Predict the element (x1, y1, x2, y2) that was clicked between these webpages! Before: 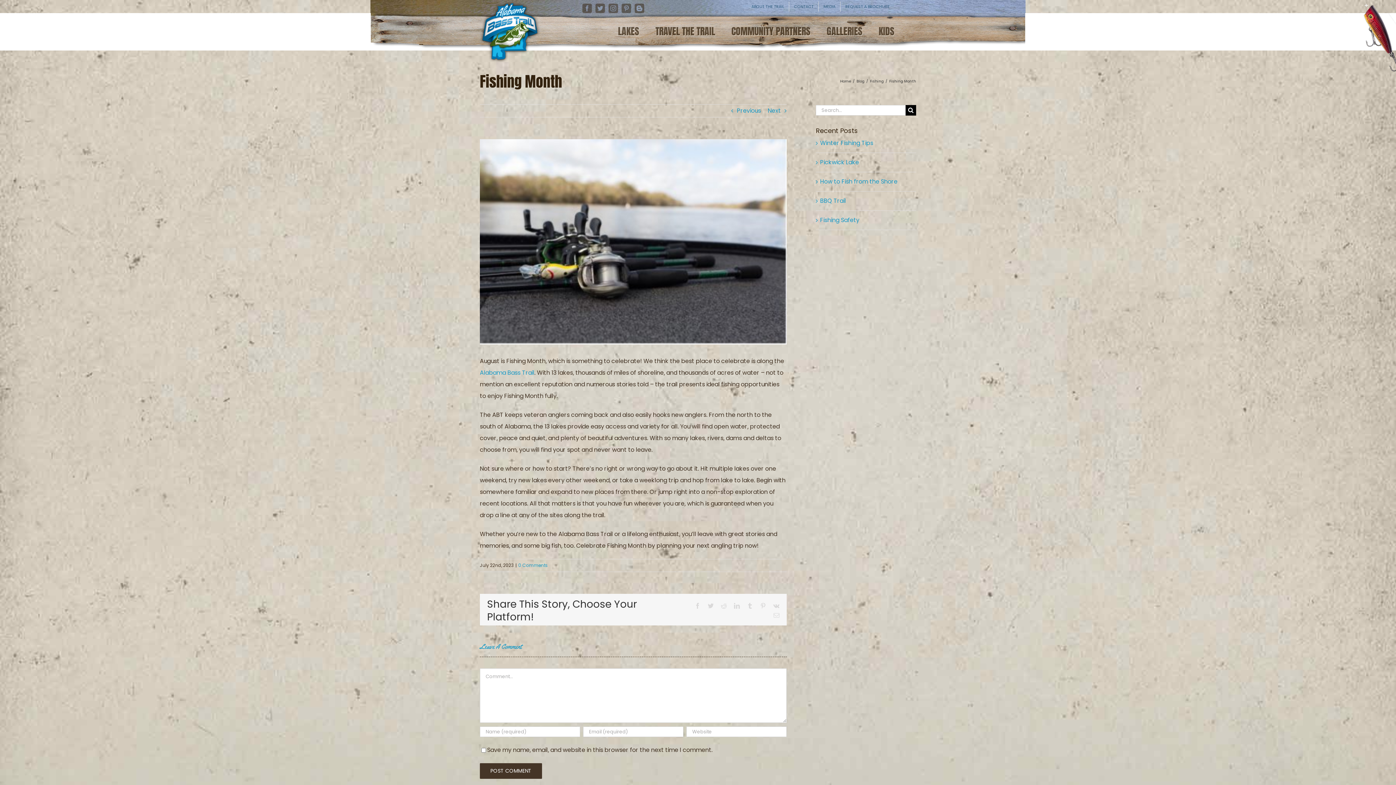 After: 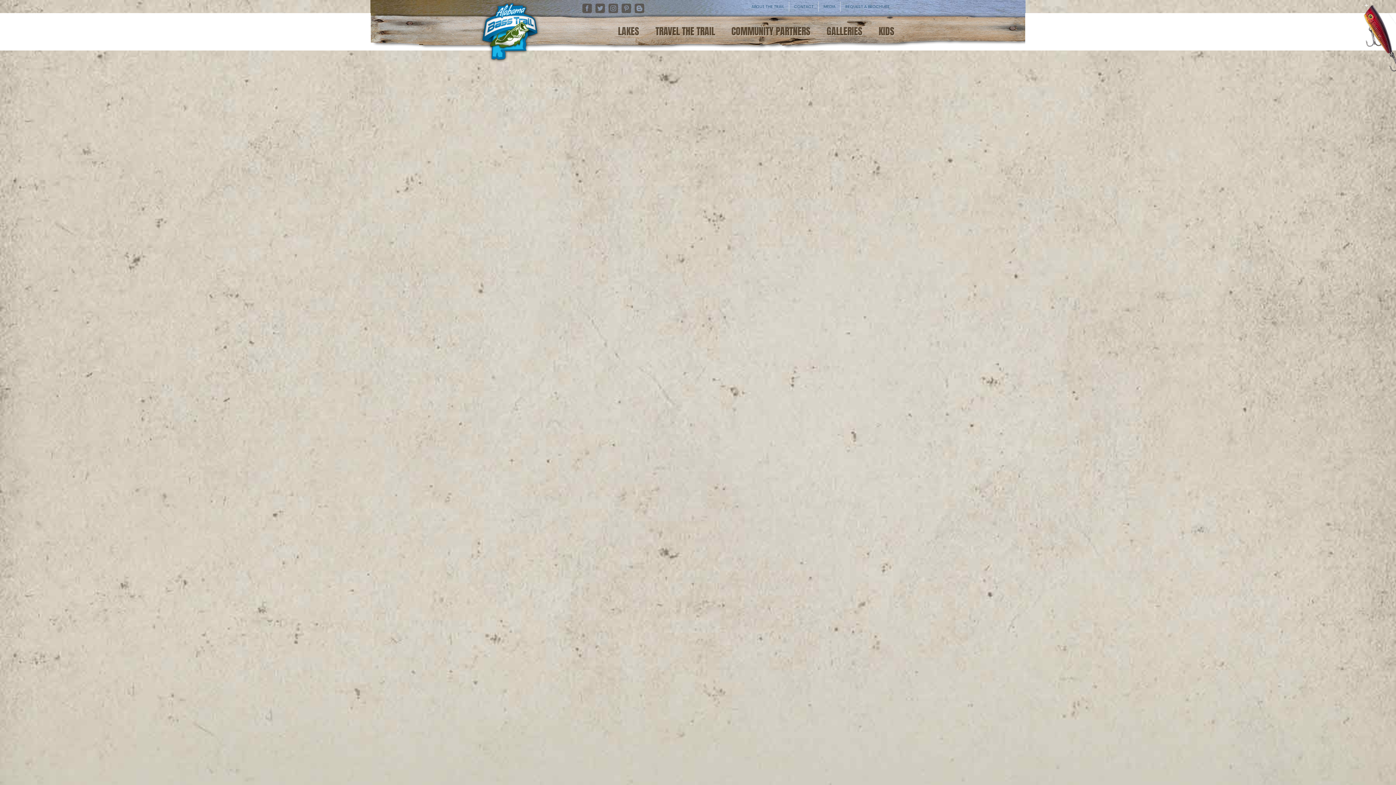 Action: label: Home bbox: (840, 78, 851, 83)